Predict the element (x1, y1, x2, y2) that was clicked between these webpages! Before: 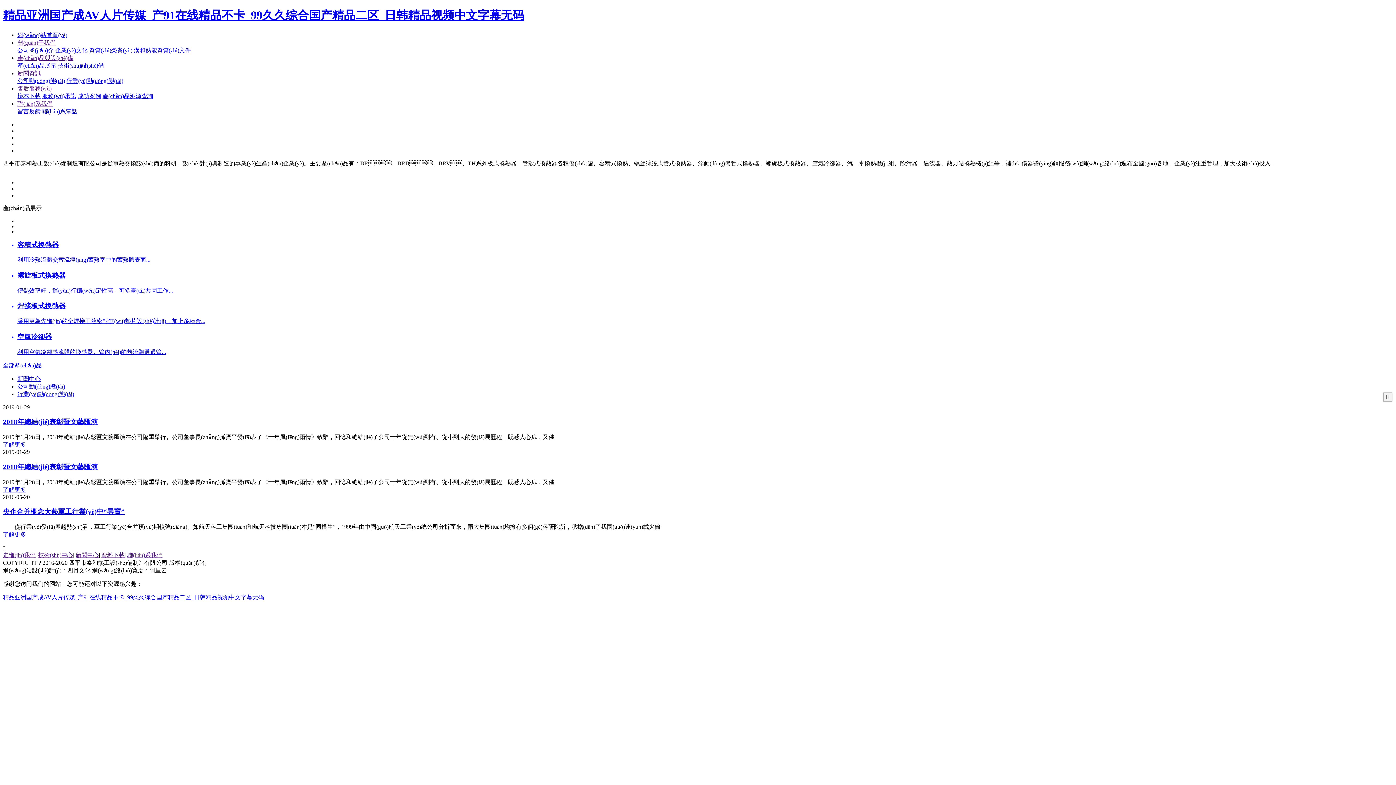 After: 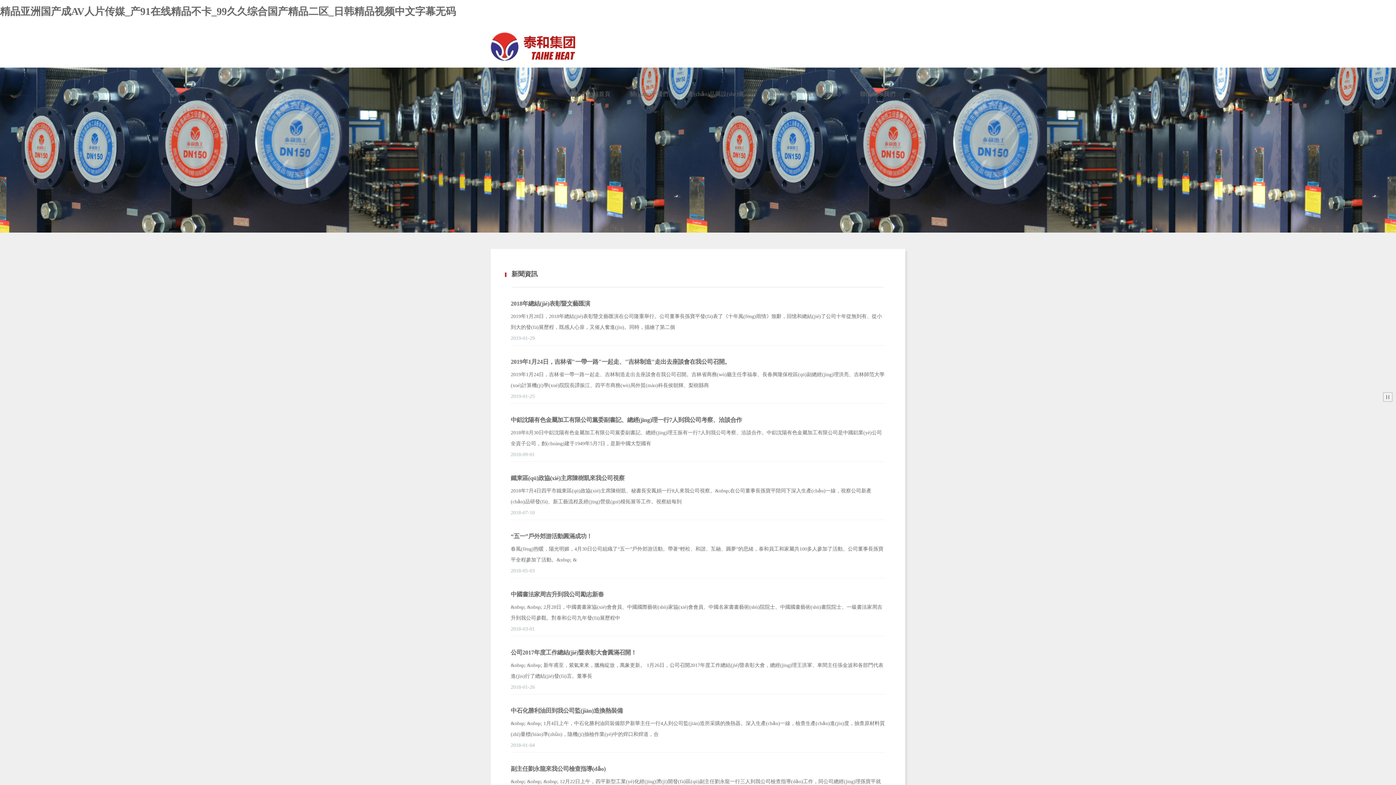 Action: label: 新聞中心 bbox: (17, 375, 40, 382)